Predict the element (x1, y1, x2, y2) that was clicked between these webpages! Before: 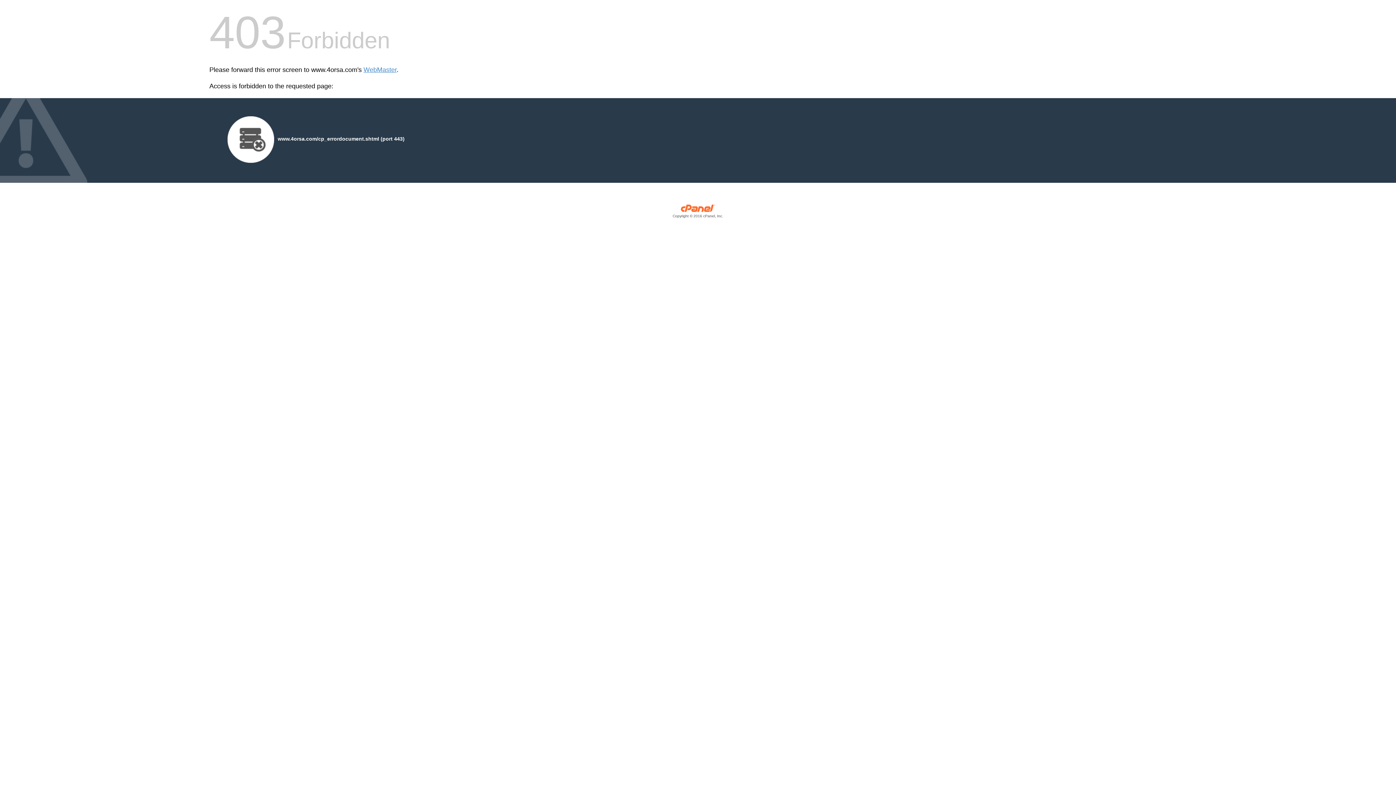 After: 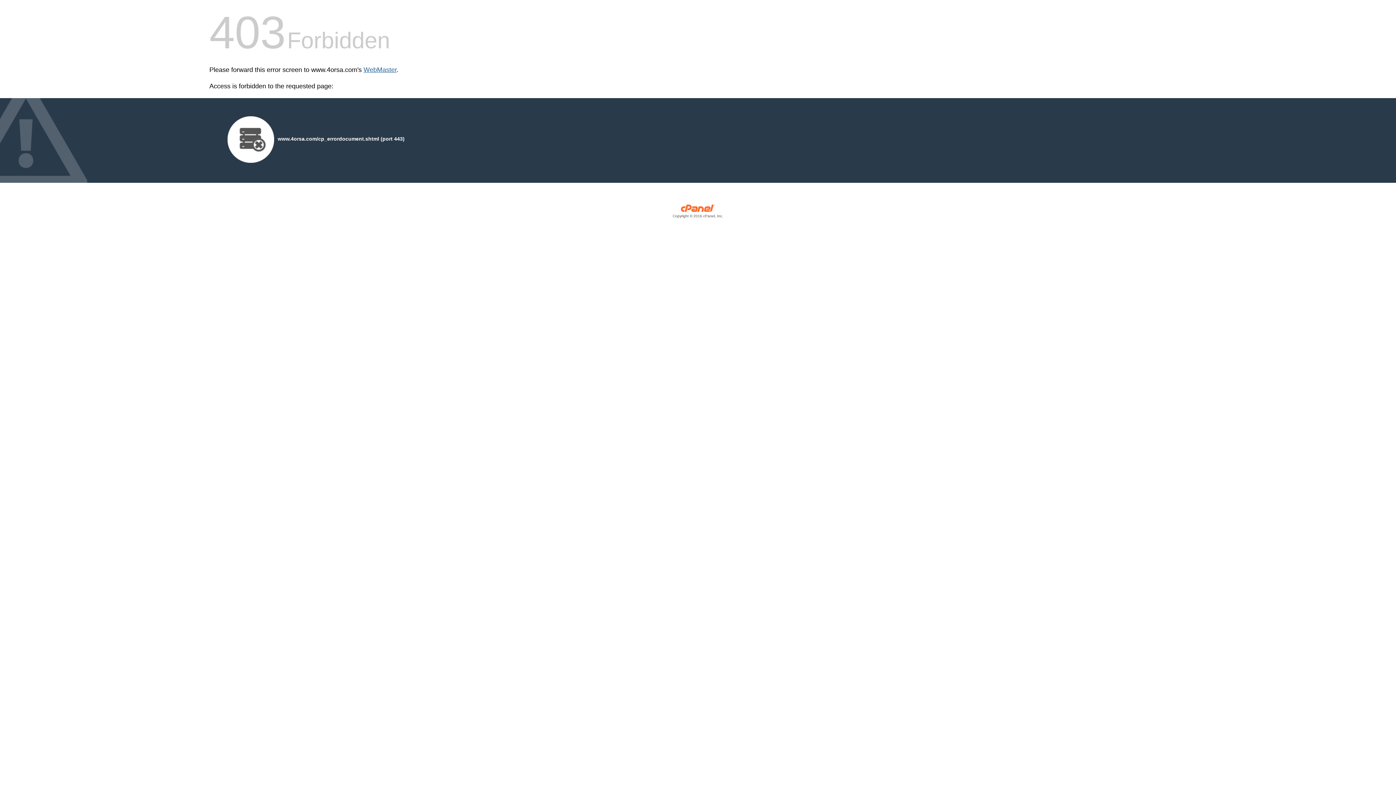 Action: bbox: (363, 66, 396, 73) label: WebMaster